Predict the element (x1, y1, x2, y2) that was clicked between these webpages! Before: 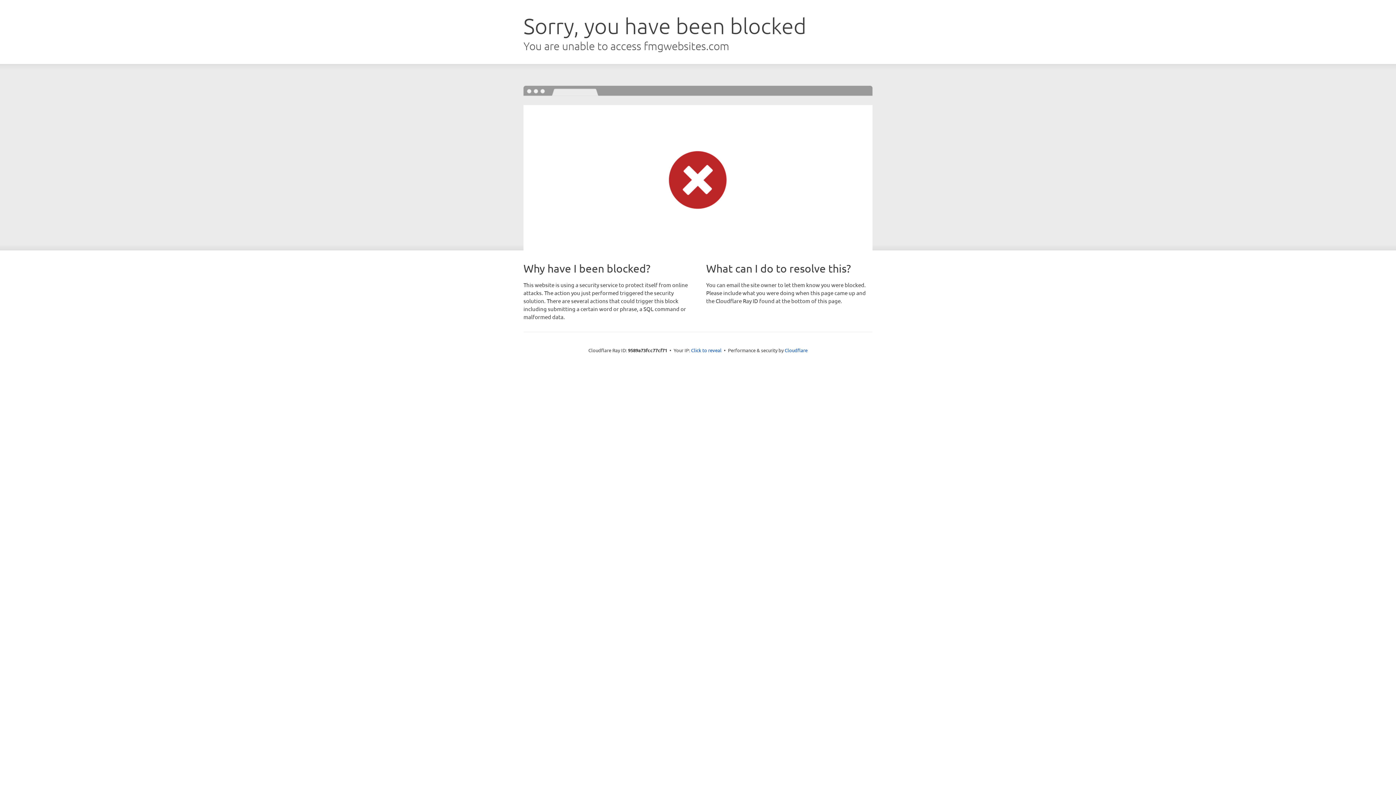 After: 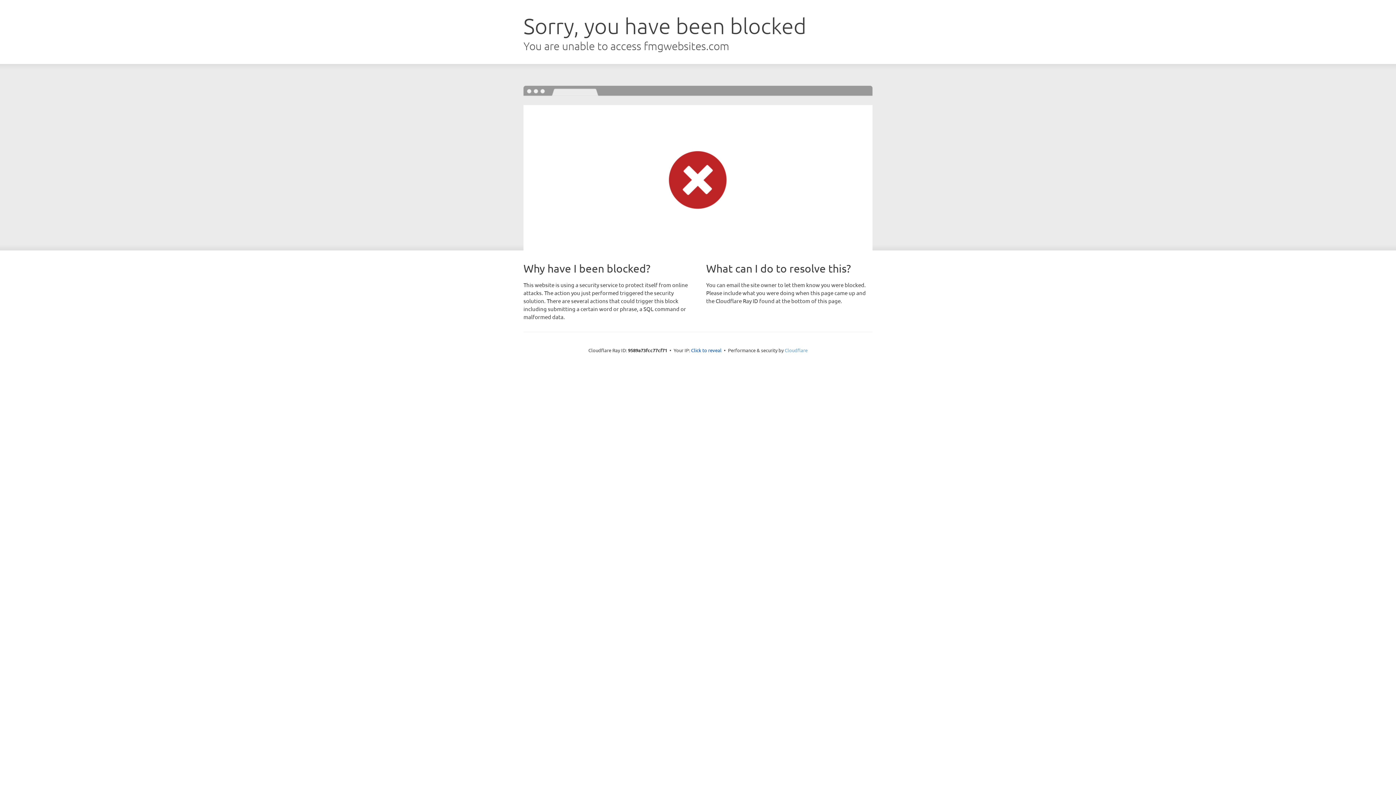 Action: bbox: (784, 347, 807, 353) label: Cloudflare